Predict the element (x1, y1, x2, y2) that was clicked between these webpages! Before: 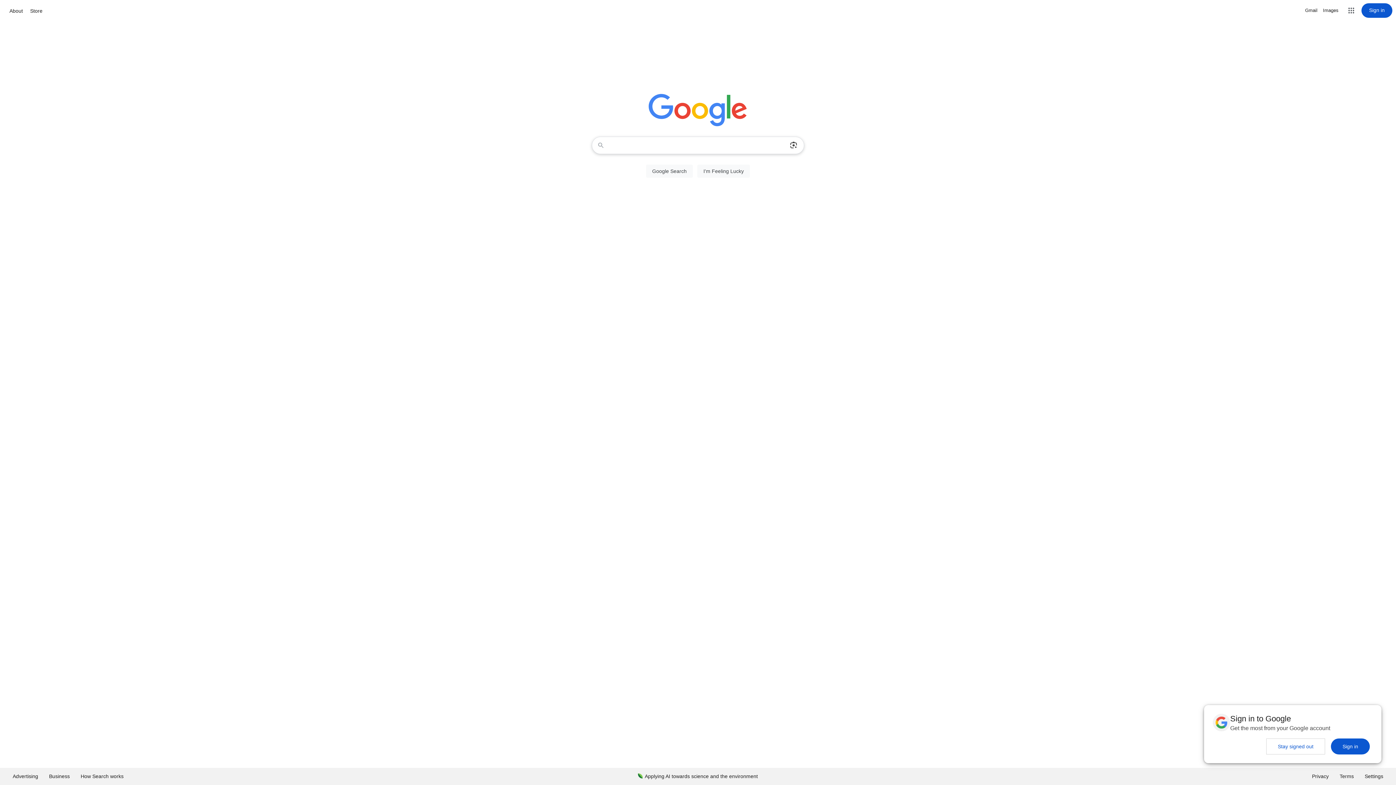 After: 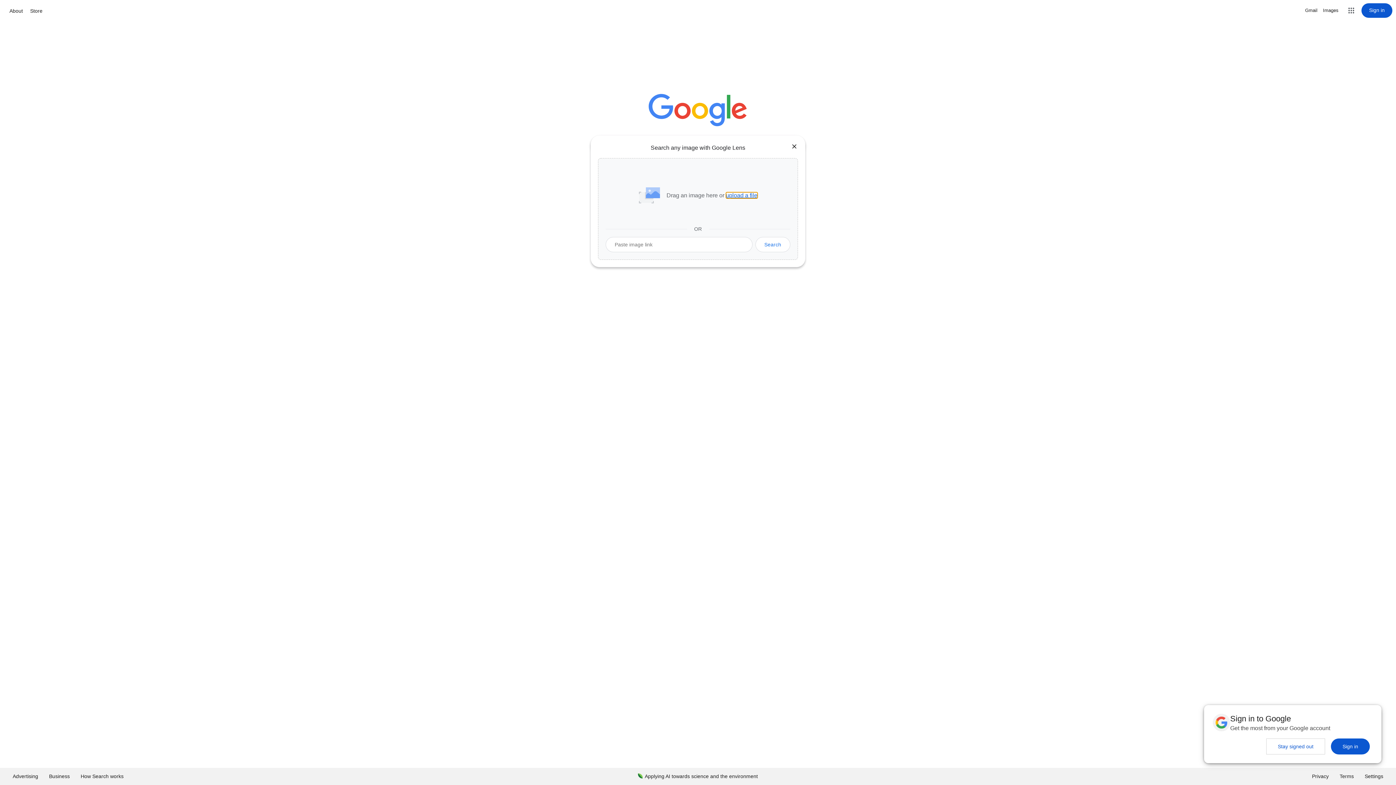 Action: bbox: (786, 137, 801, 153) label: Search by image